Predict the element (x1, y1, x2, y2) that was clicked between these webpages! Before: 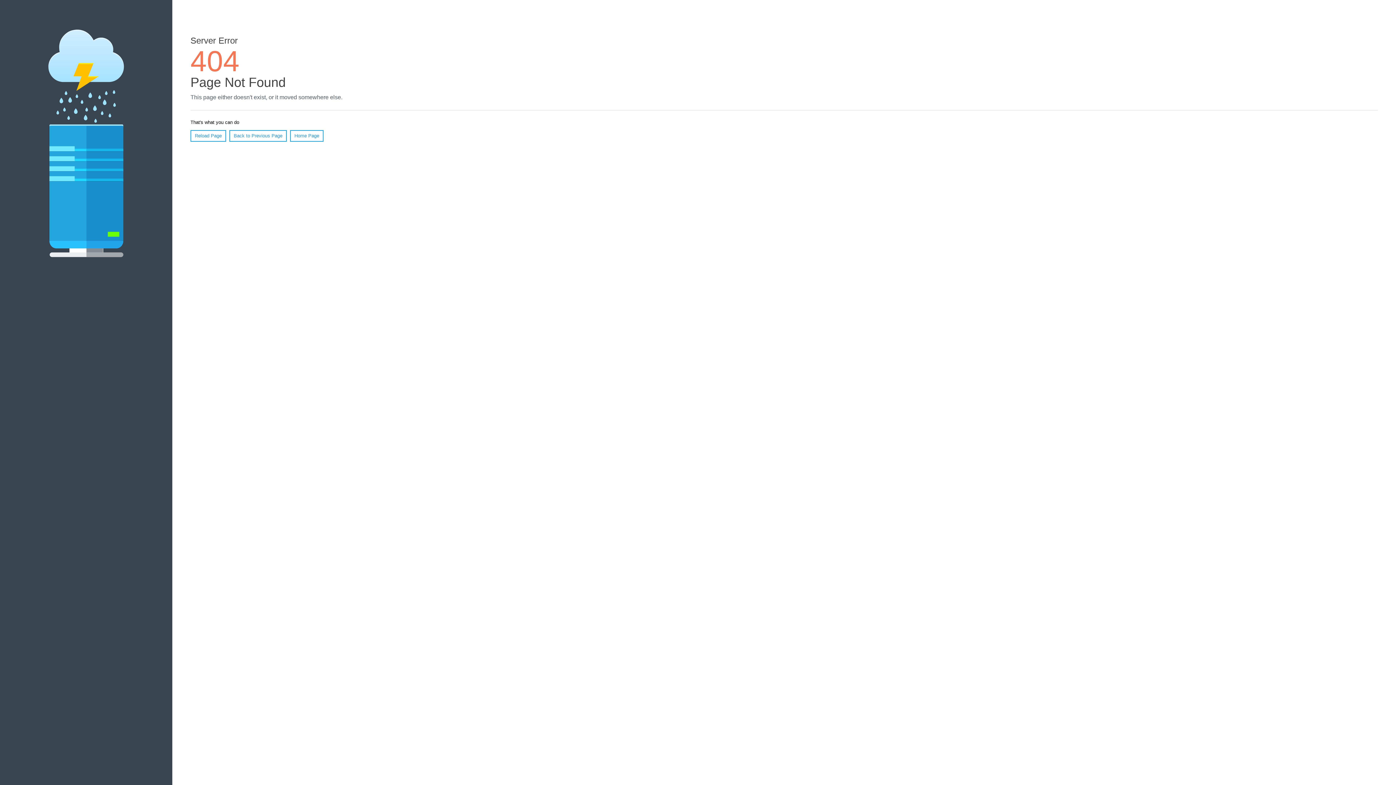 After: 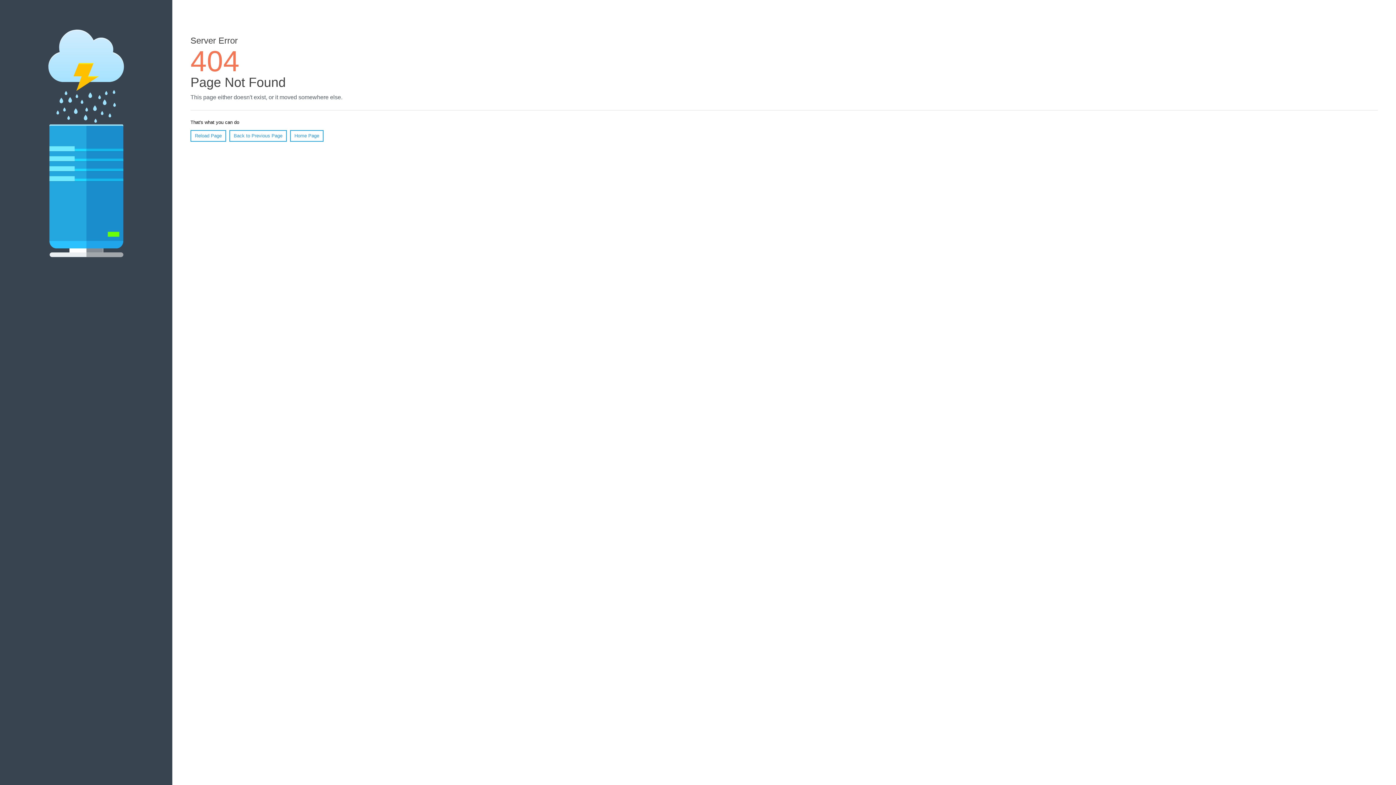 Action: bbox: (190, 130, 226, 141) label: Reload Page